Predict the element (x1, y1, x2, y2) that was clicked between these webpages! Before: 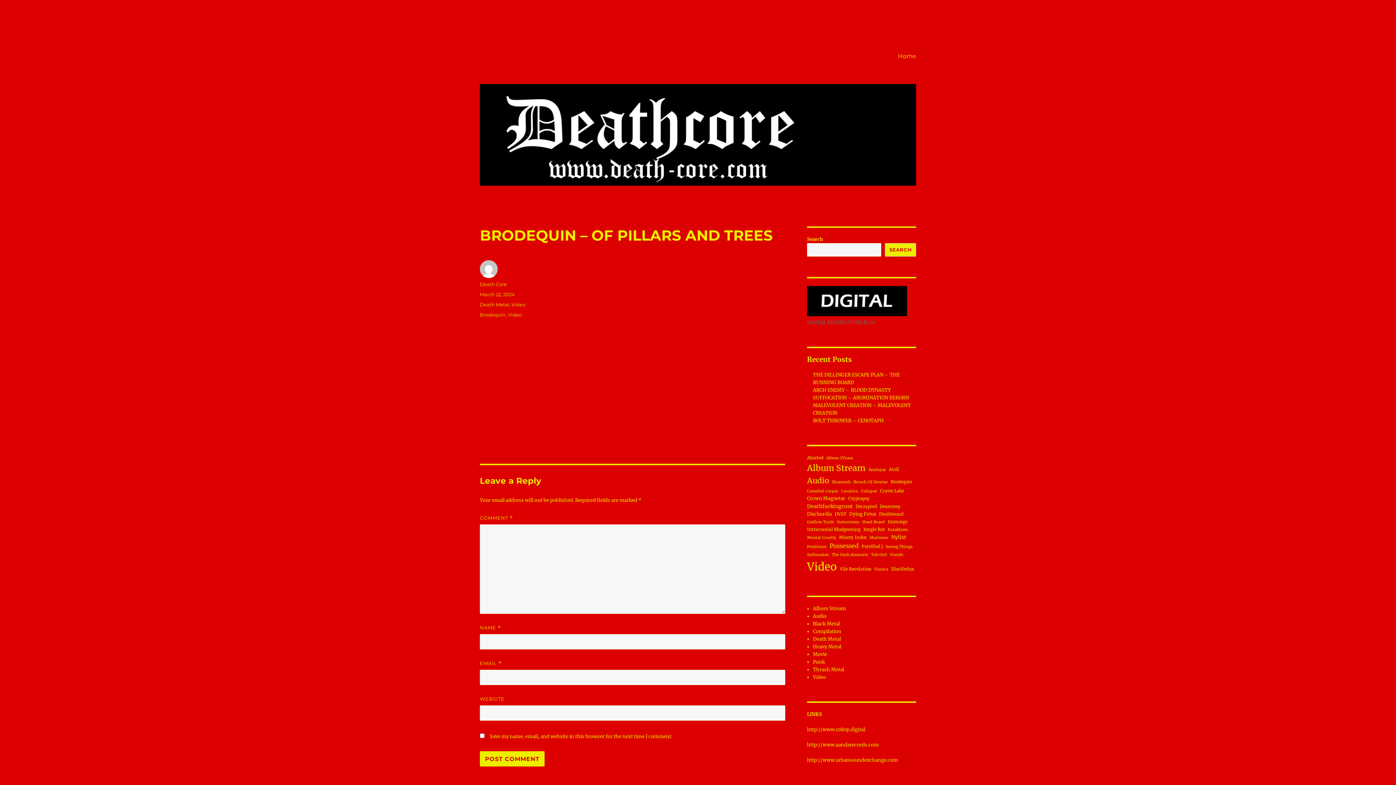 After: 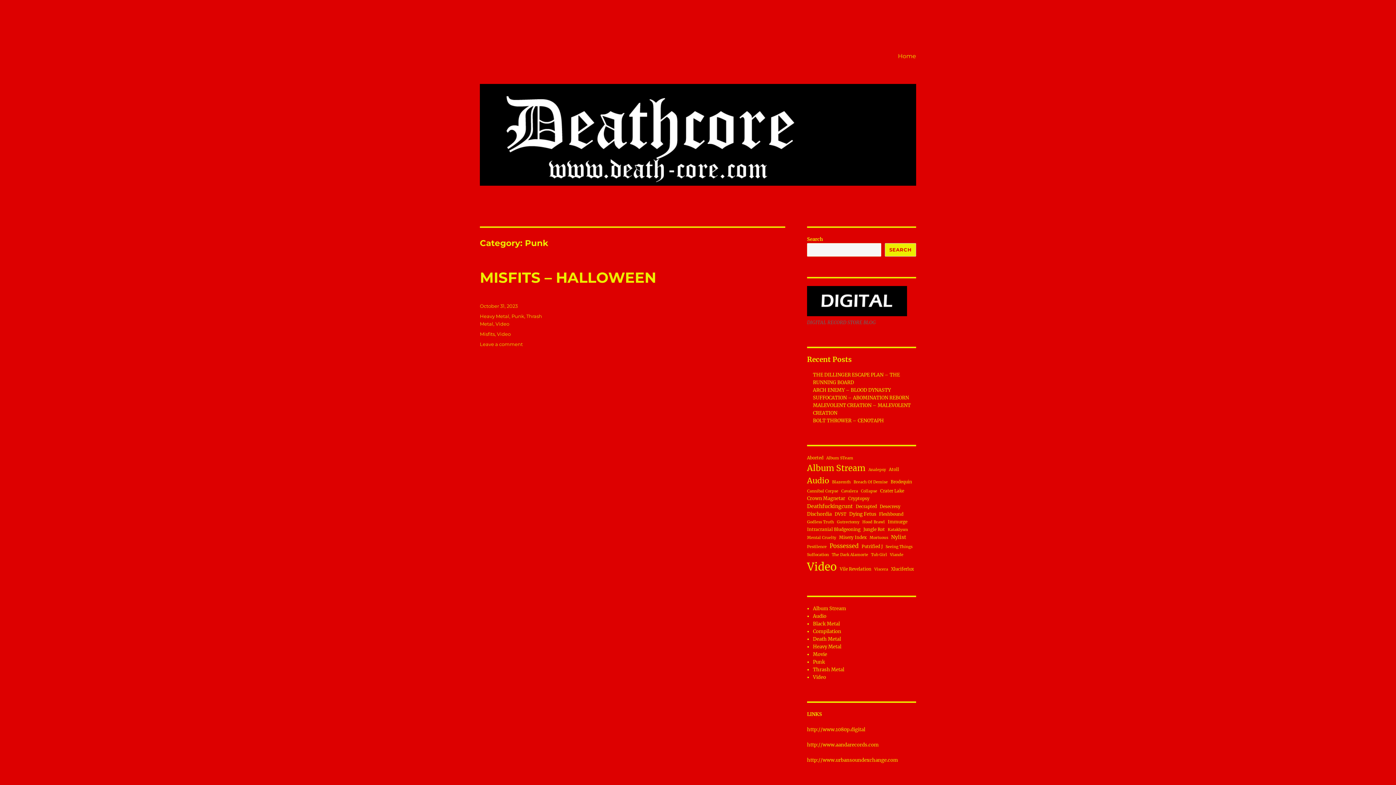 Action: bbox: (813, 659, 825, 665) label: Punk